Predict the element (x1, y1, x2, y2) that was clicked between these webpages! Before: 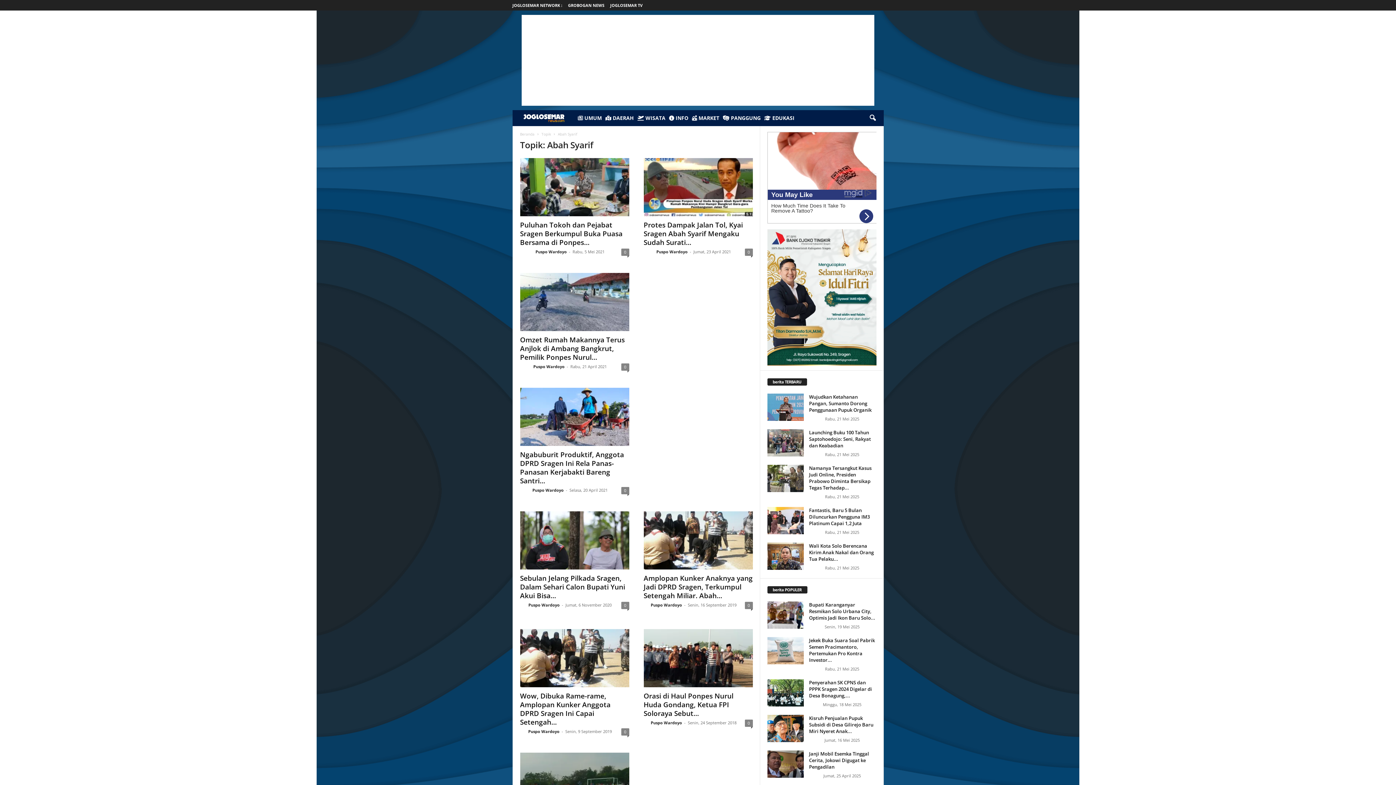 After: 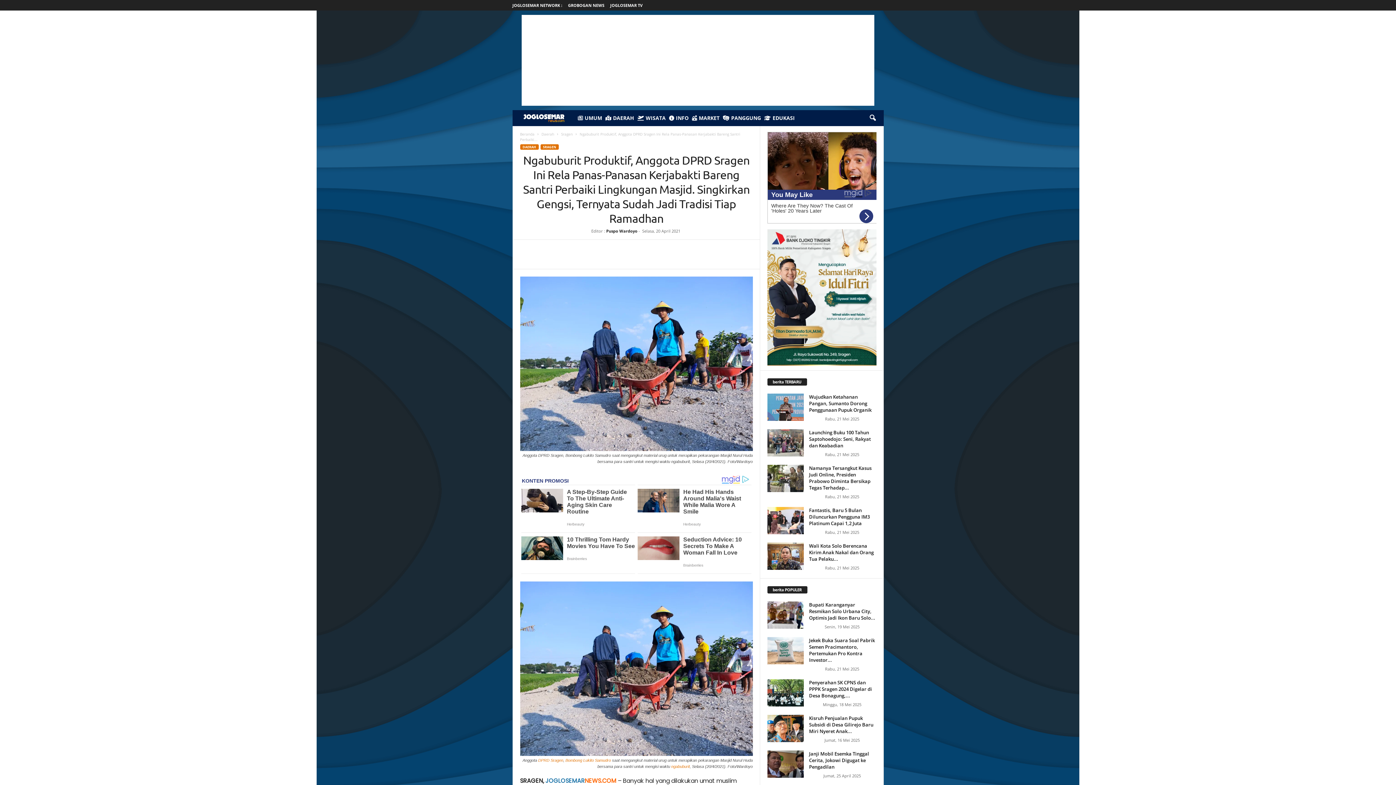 Action: bbox: (621, 487, 629, 494) label: 0